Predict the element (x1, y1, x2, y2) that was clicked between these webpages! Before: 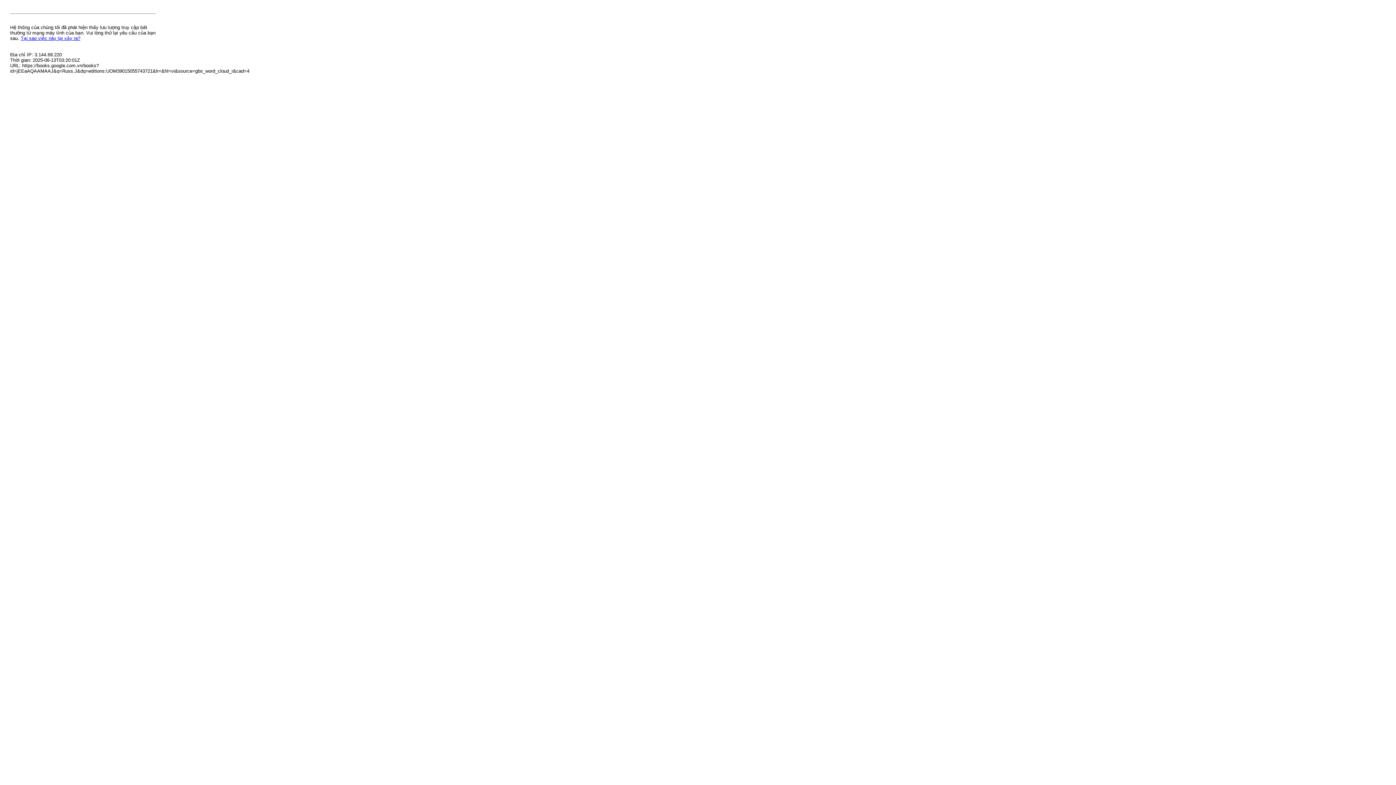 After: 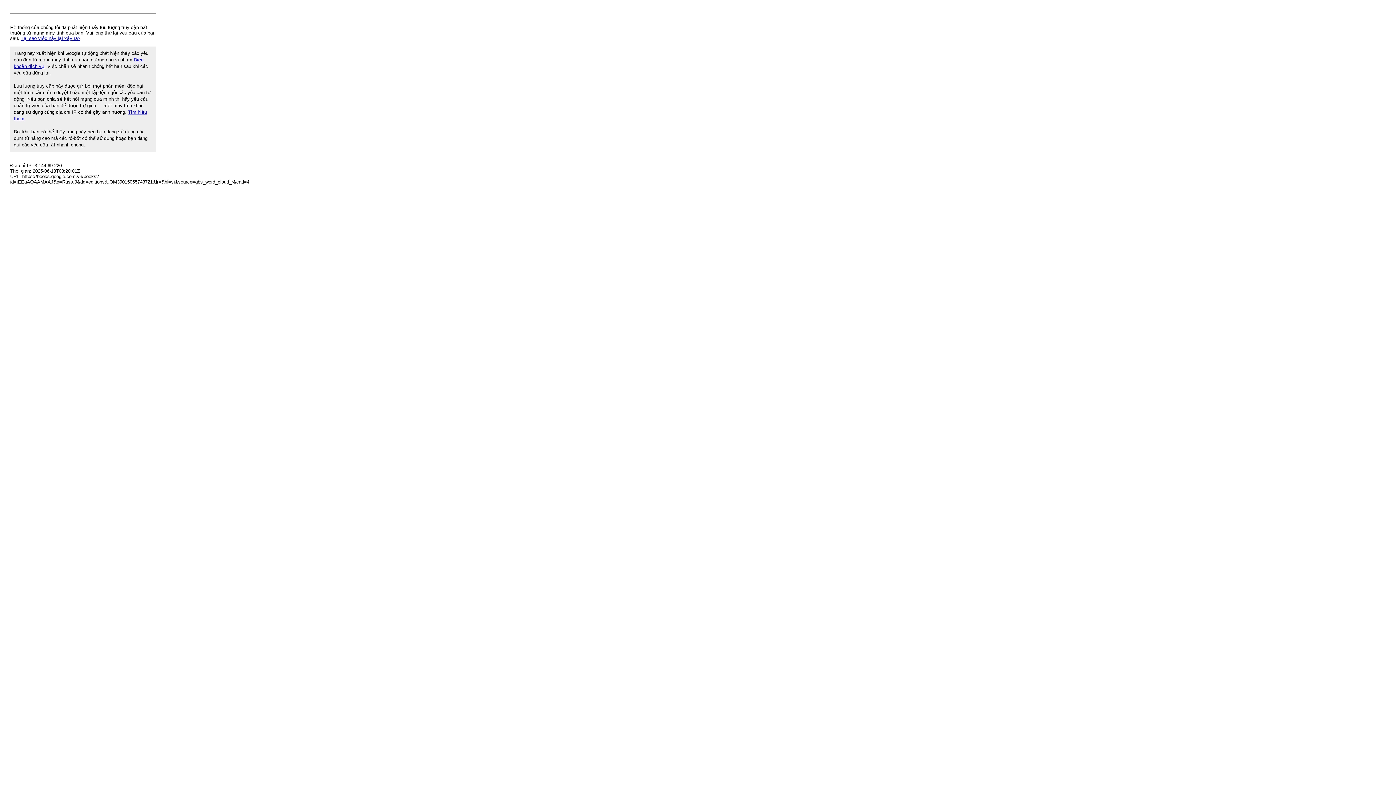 Action: bbox: (20, 35, 80, 41) label: Tại sao việc này lại xảy ra?